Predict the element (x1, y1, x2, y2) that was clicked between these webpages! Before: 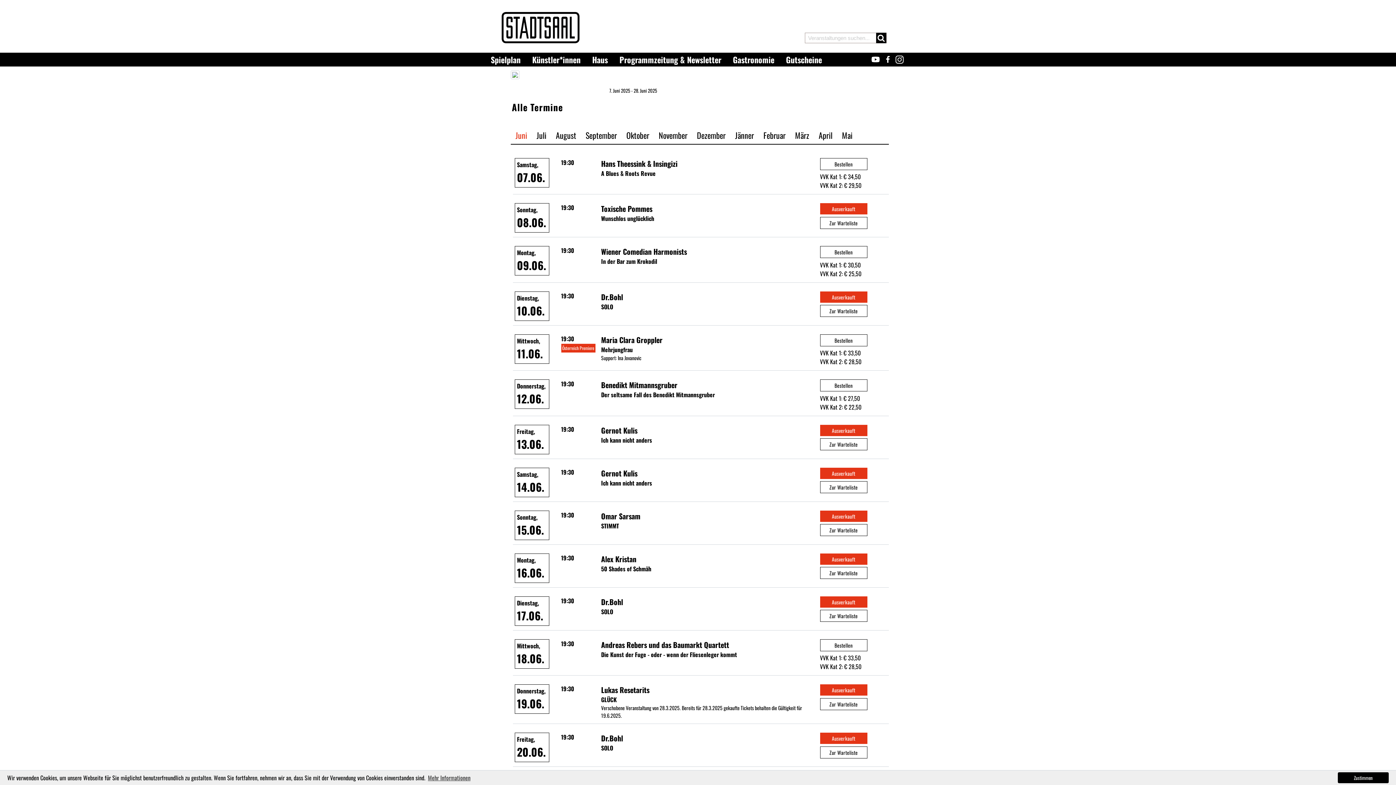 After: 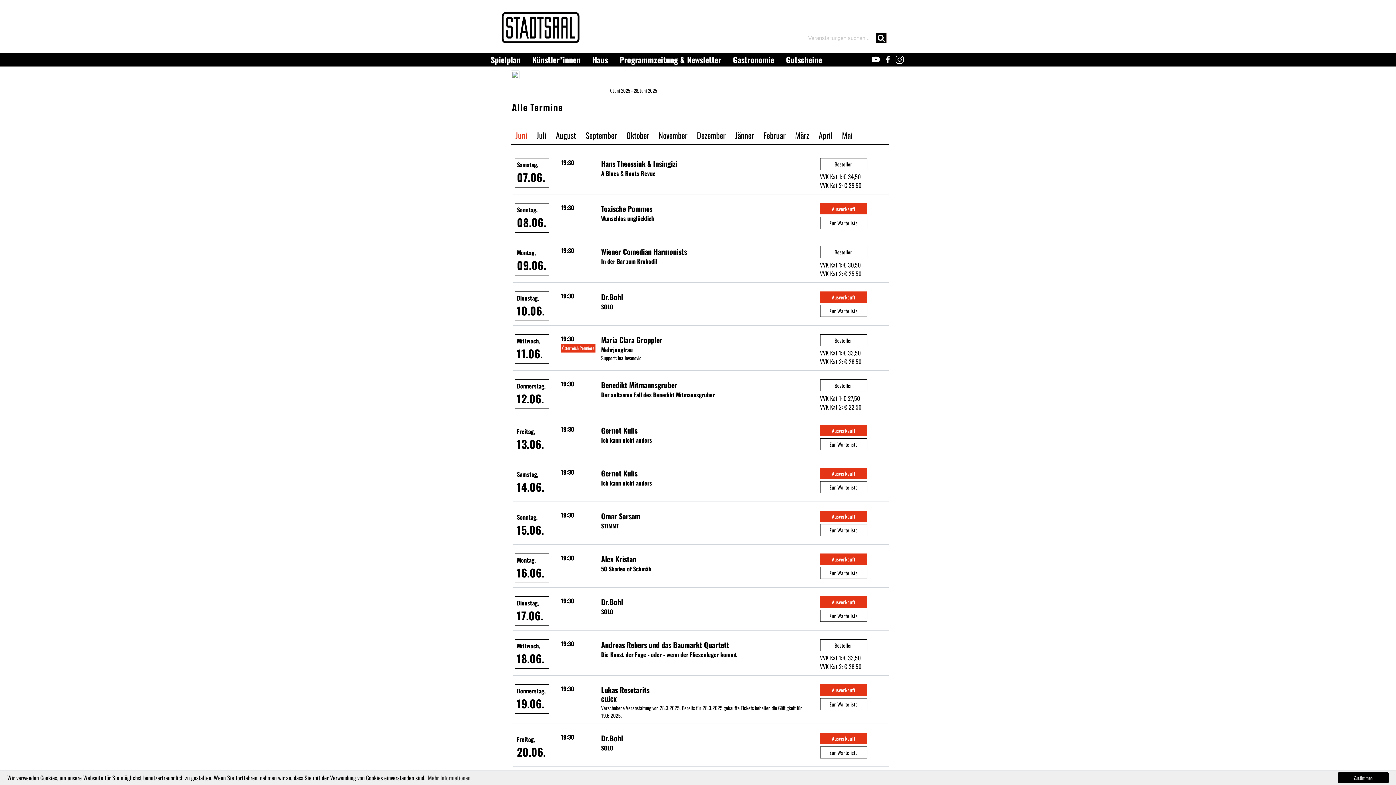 Action: label: Februar bbox: (758, 127, 790, 143)